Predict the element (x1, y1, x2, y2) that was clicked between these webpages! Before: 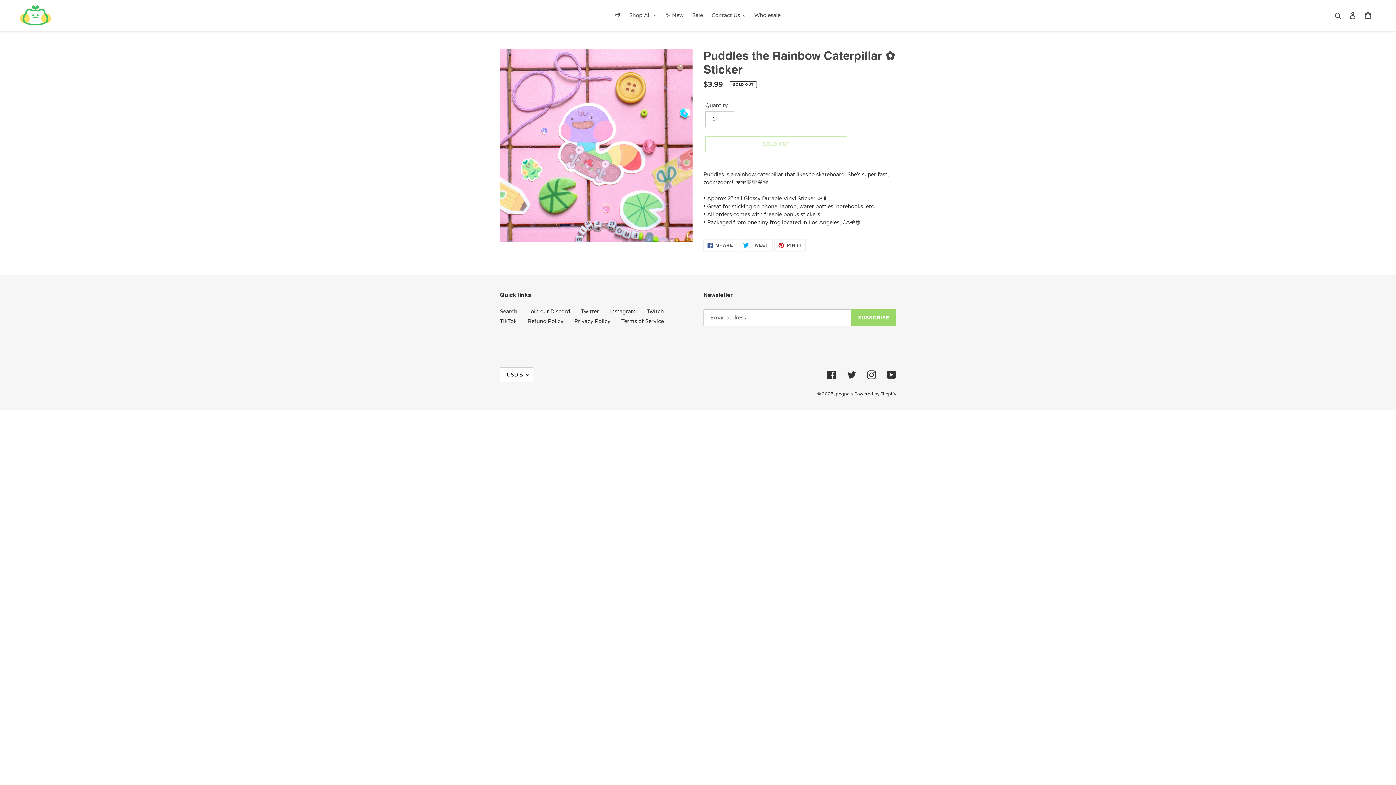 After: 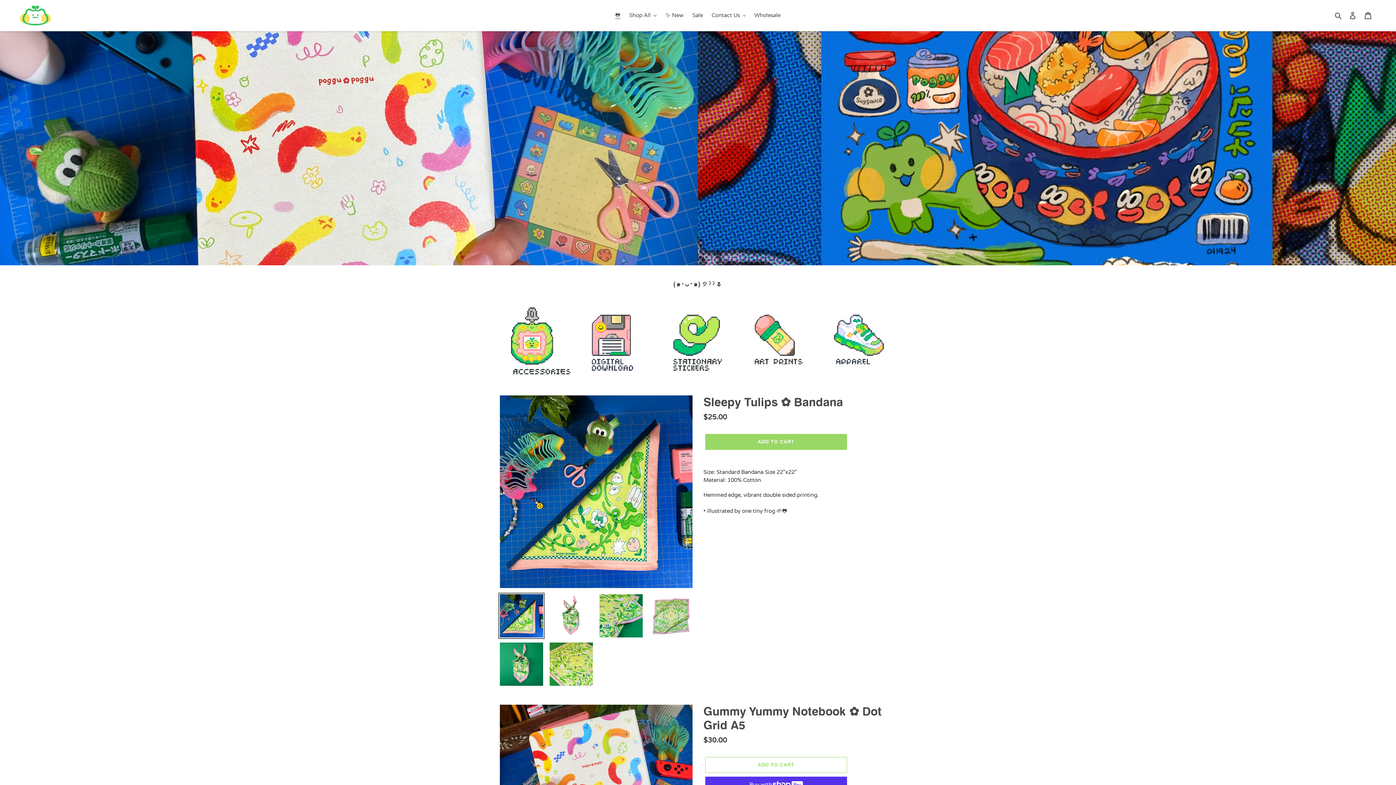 Action: bbox: (836, 391, 853, 396) label: pogpals